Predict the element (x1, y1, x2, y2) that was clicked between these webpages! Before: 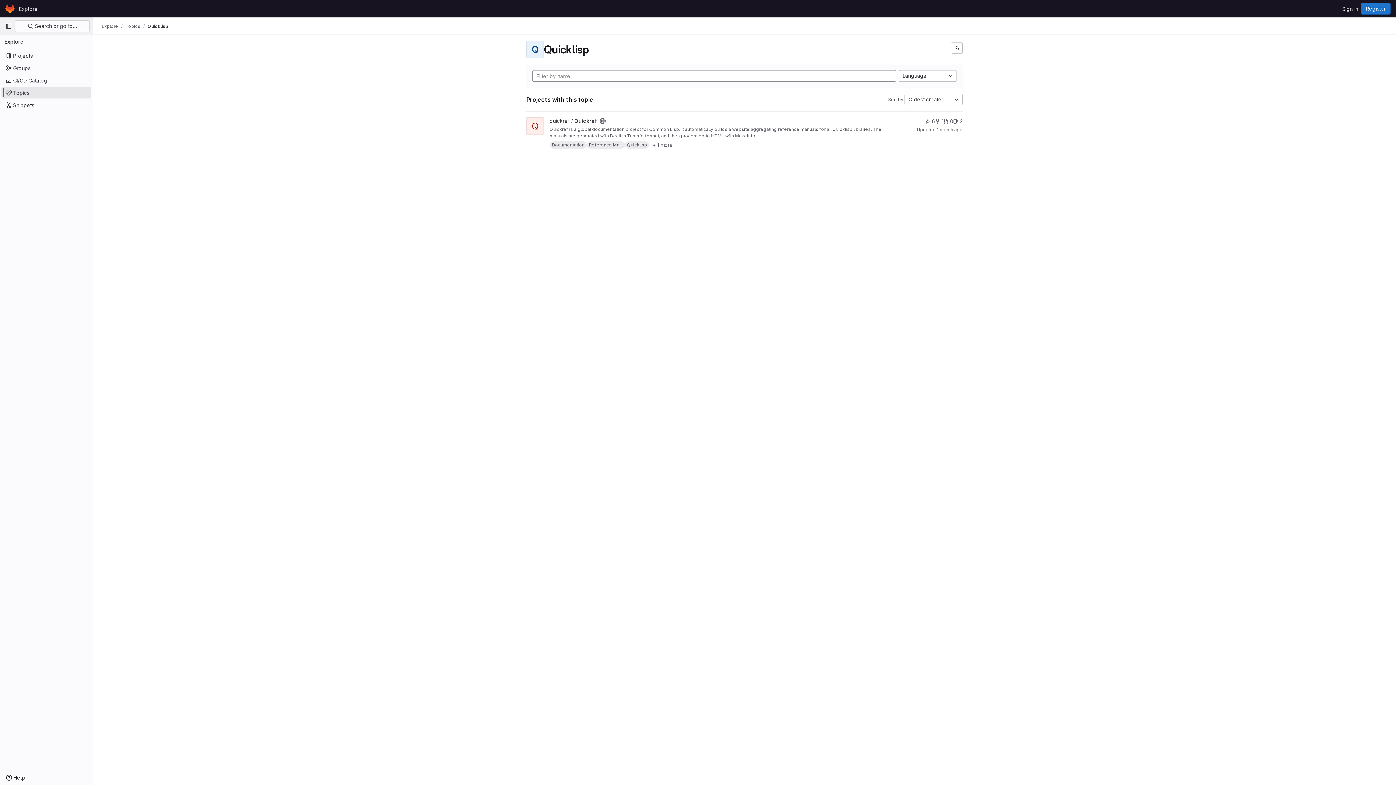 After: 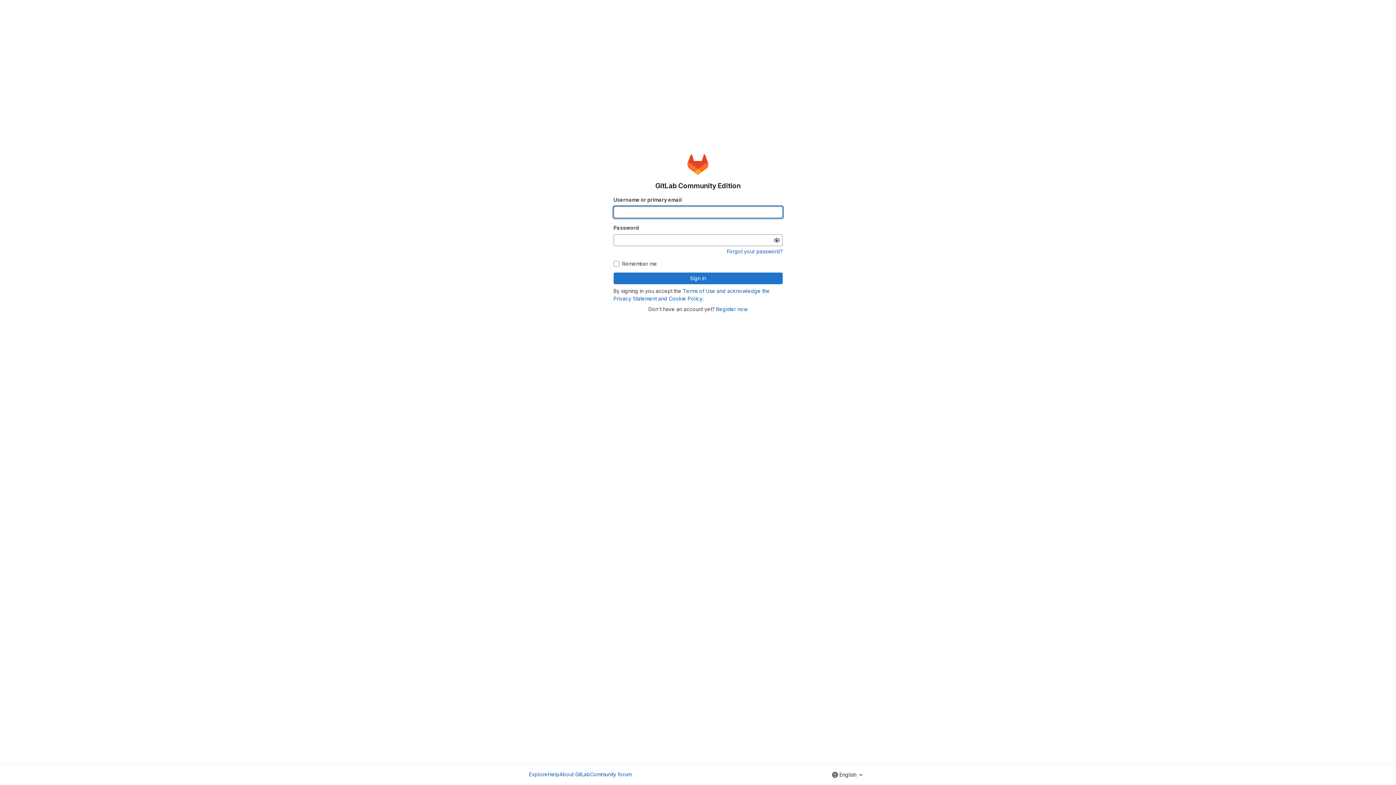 Action: bbox: (1339, 2, 1361, 14) label: Sign in